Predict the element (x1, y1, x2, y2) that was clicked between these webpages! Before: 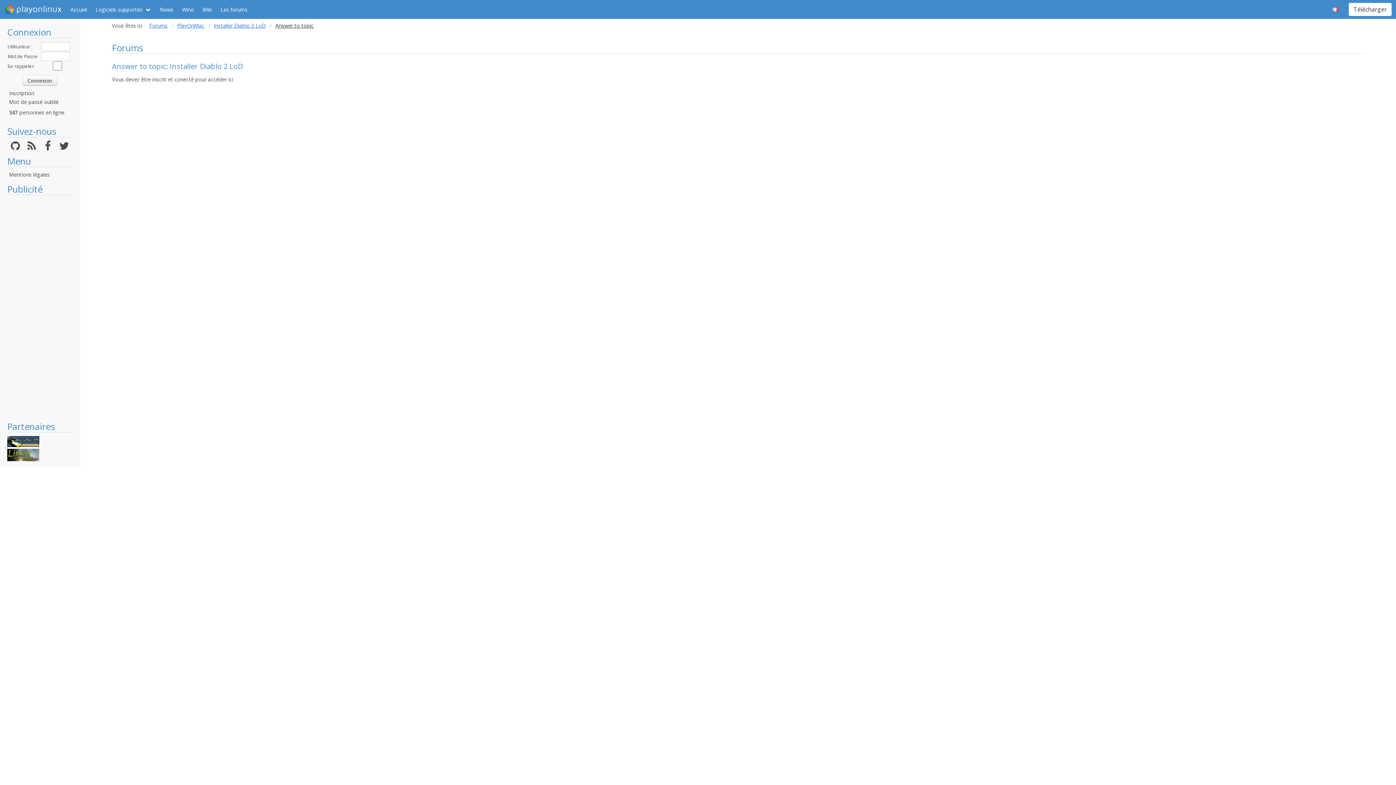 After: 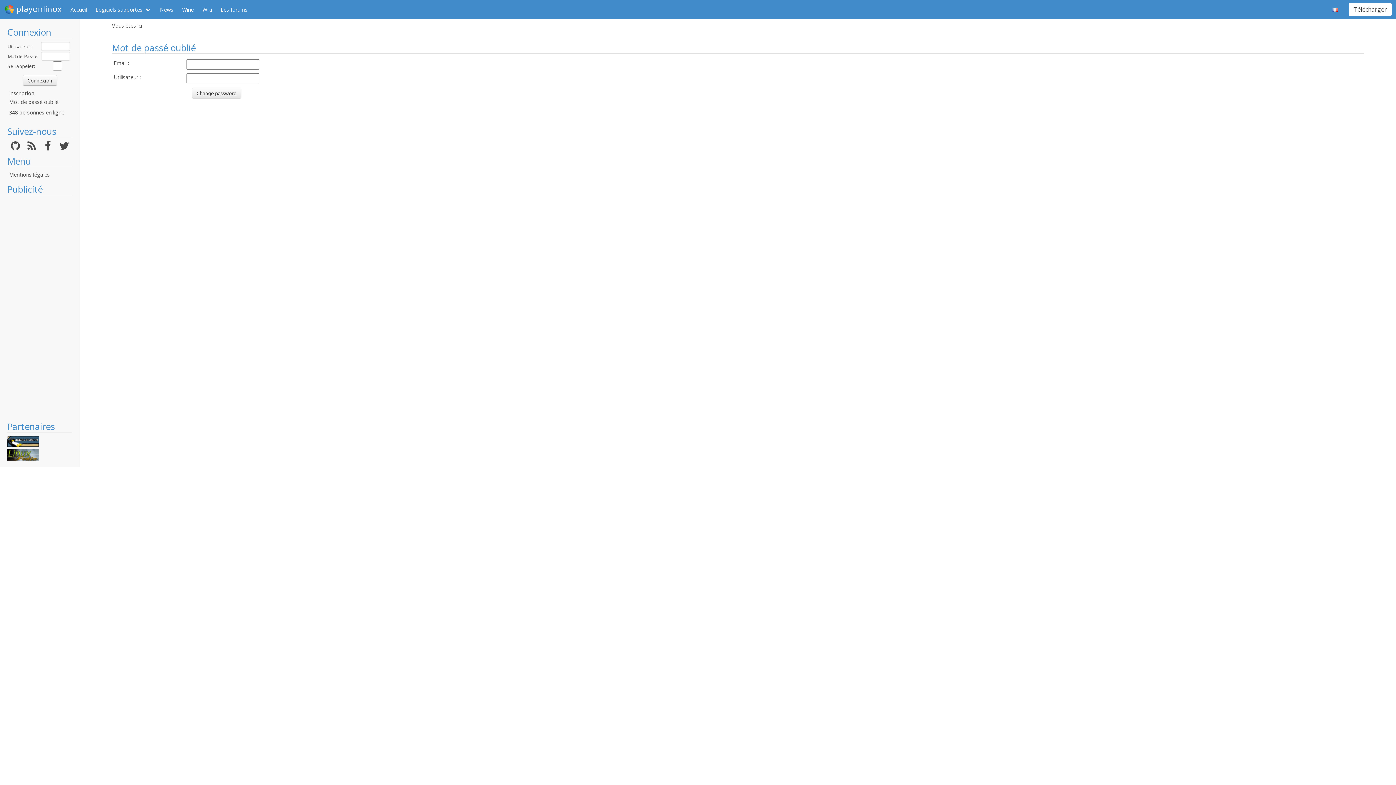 Action: bbox: (9, 98, 58, 105) label: Mot de passé oublié